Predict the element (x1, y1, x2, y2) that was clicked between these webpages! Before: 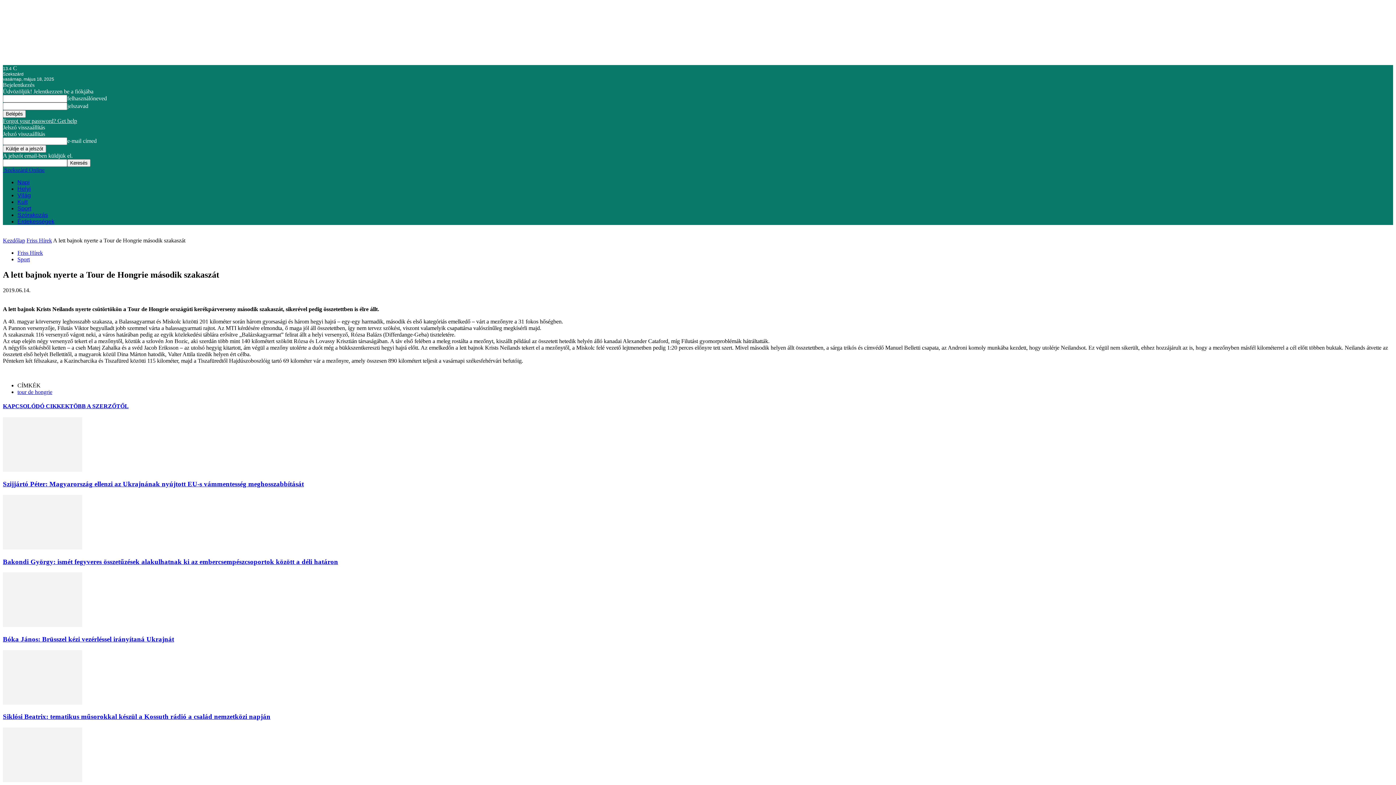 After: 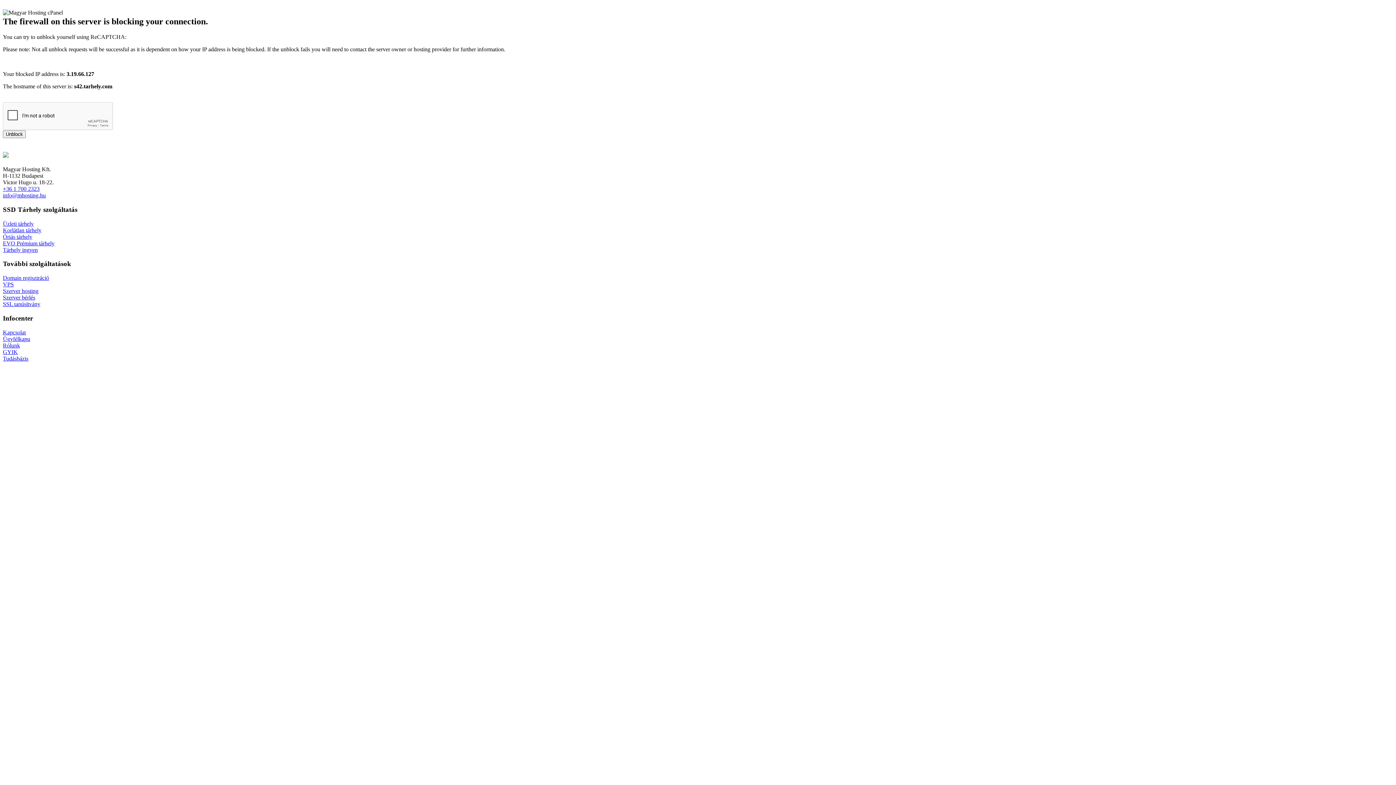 Action: bbox: (2, 558, 338, 565) label: Bakondi György: ismét fegyveres összetűzések alakulhatnak ki az embercsempészcsoportok között a déli határon